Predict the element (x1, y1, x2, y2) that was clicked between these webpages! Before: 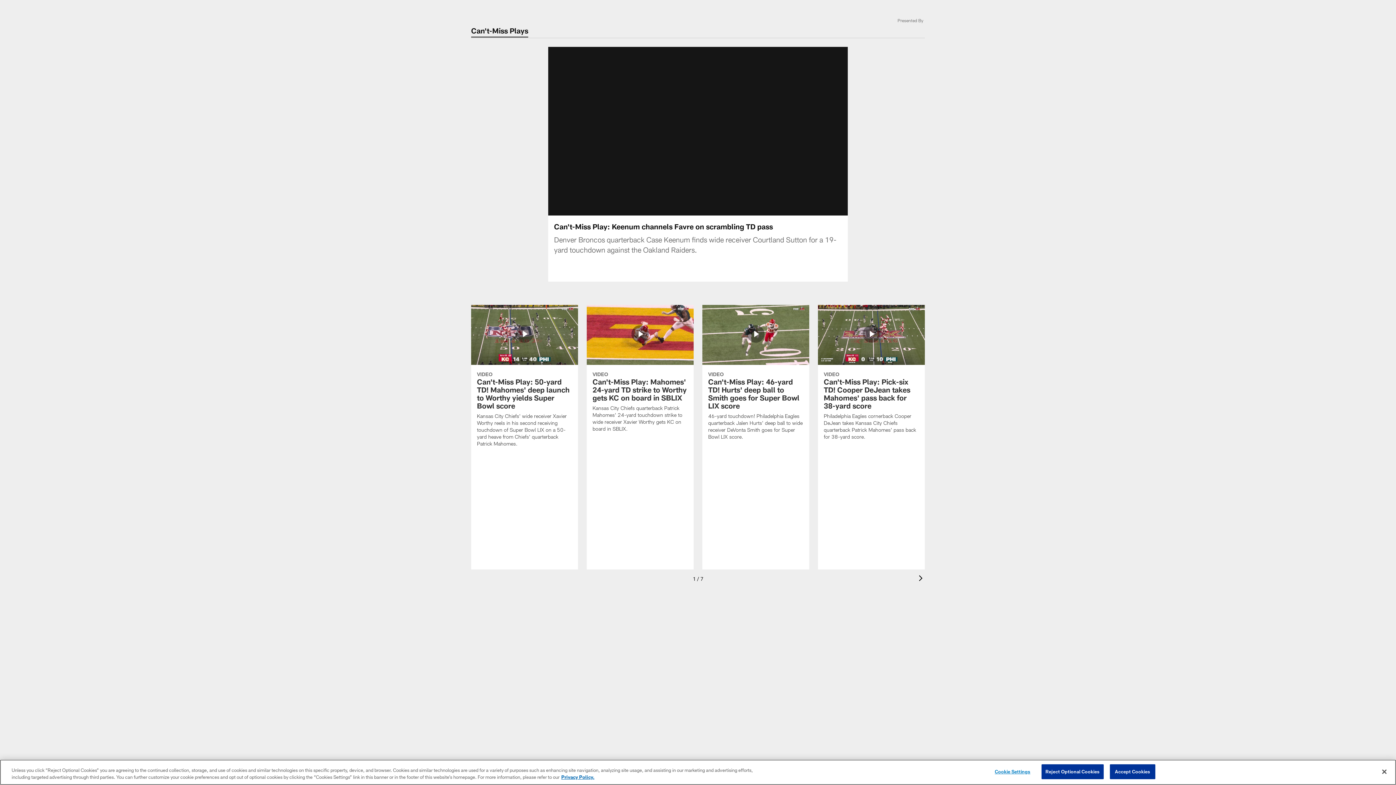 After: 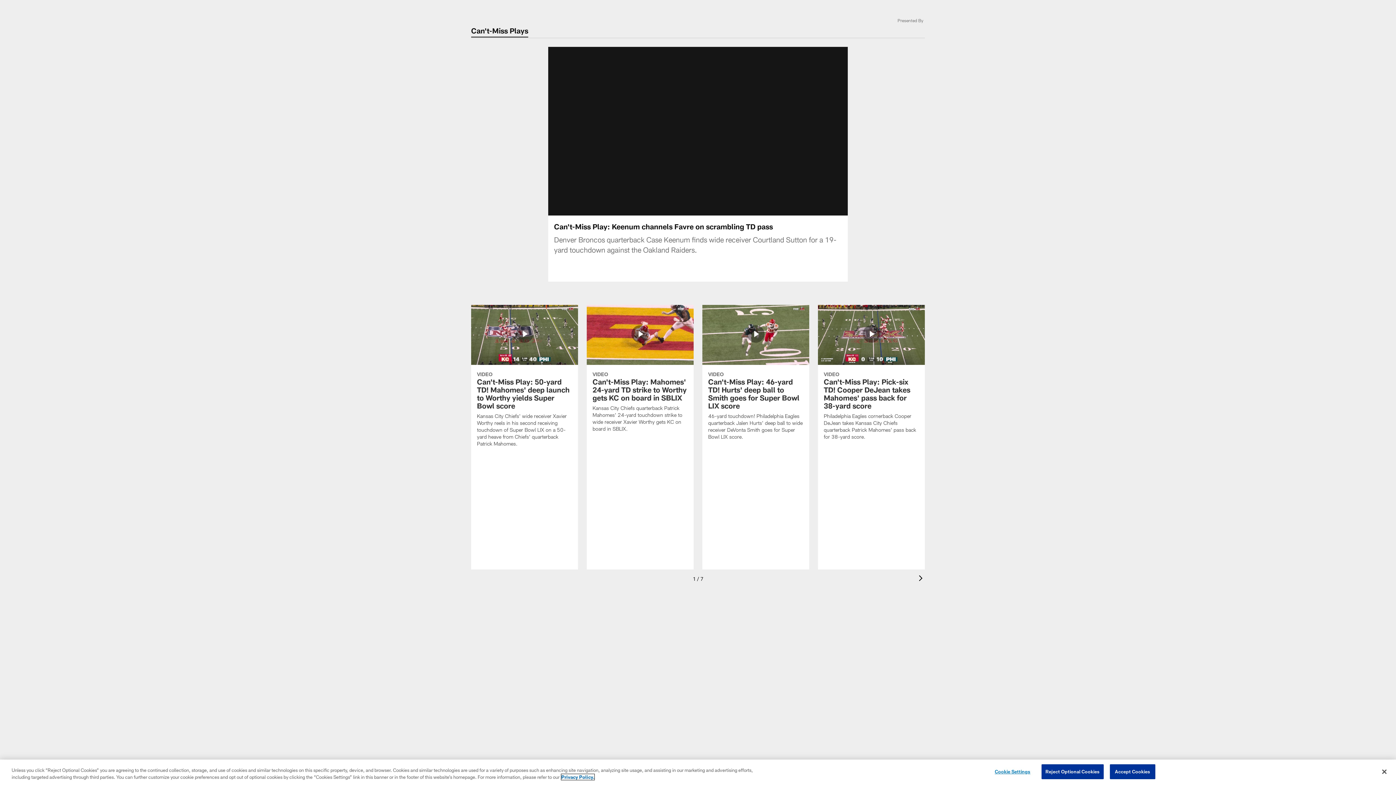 Action: label: More information about privacy policy, opens in a new tab, opens in a new tab bbox: (561, 774, 594, 780)